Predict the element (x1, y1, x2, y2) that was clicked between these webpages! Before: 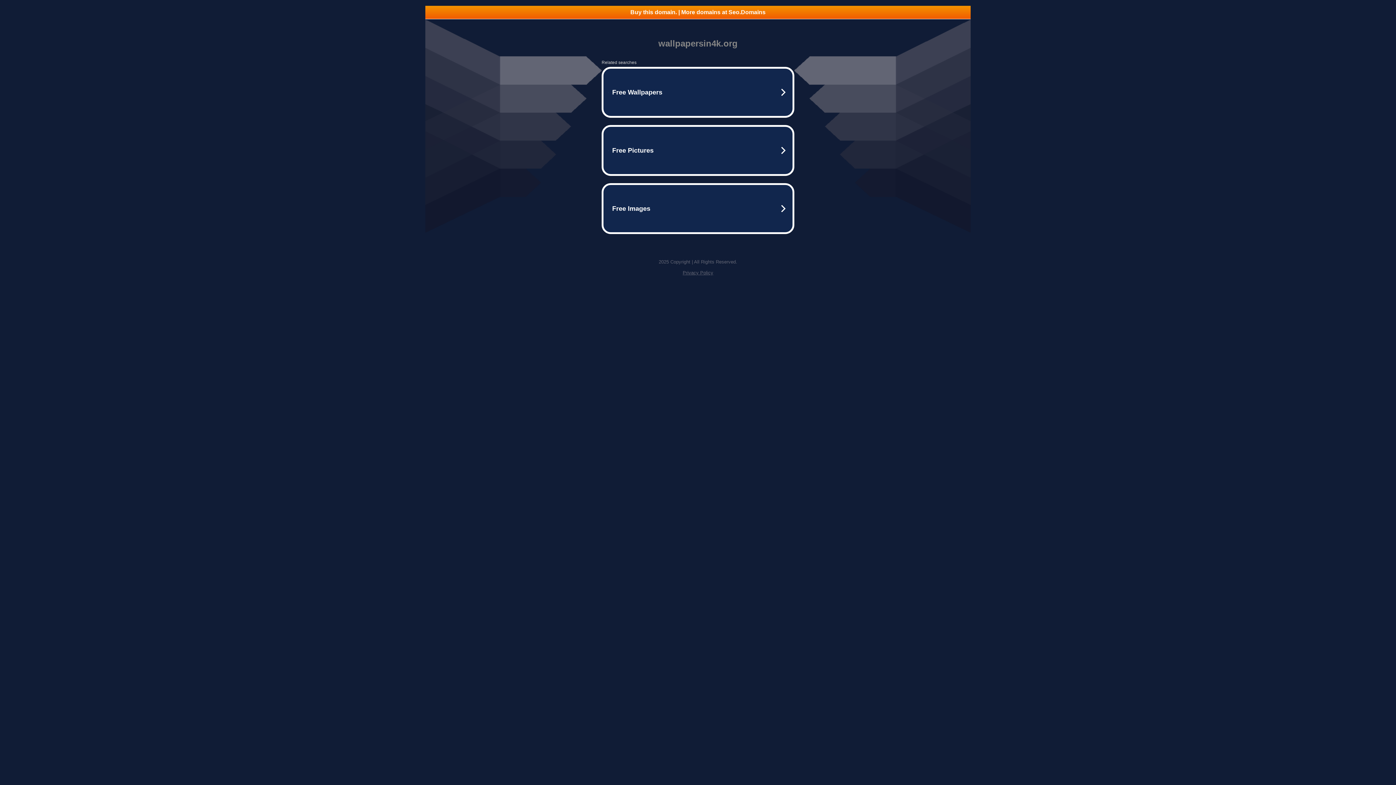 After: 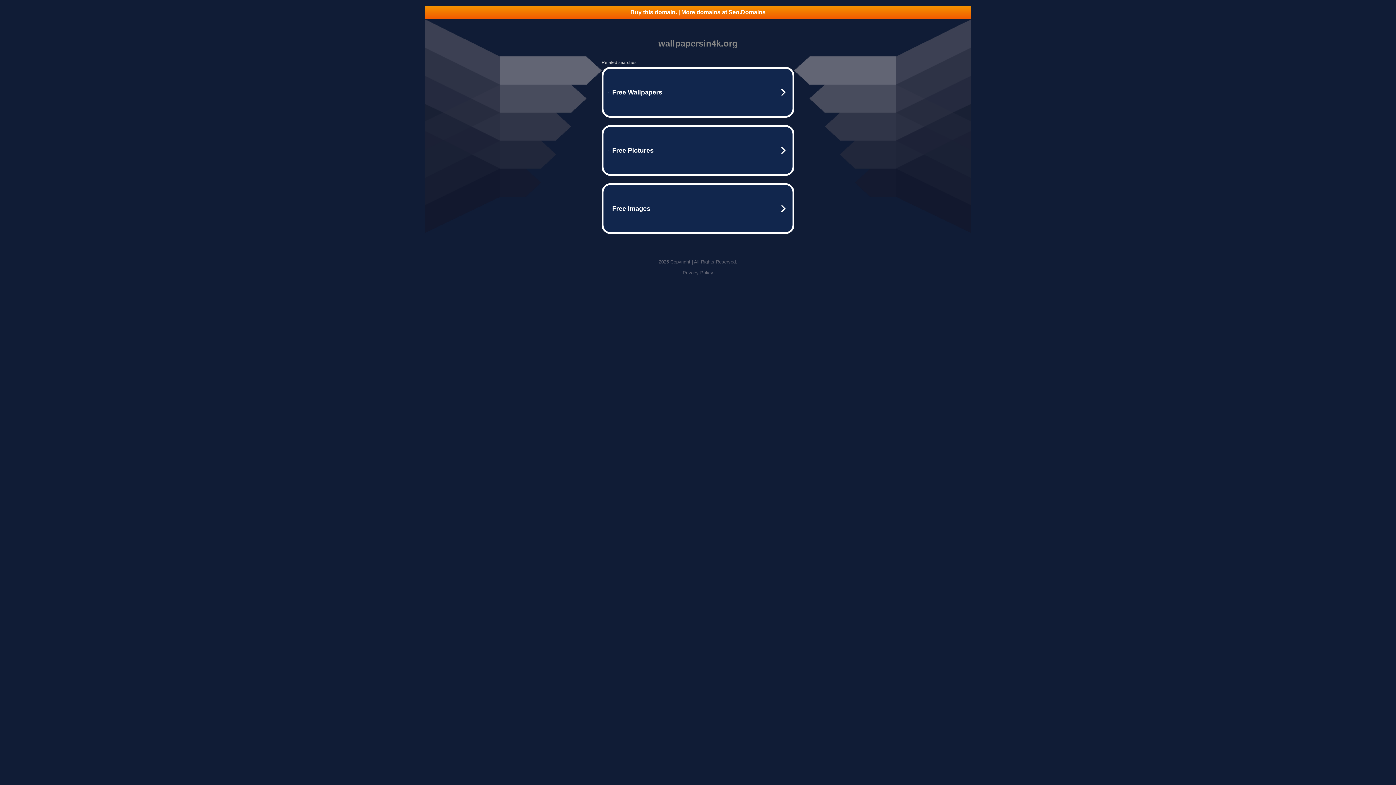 Action: label: Buy this domain. | More domains at Seo.Domains bbox: (425, 5, 970, 18)